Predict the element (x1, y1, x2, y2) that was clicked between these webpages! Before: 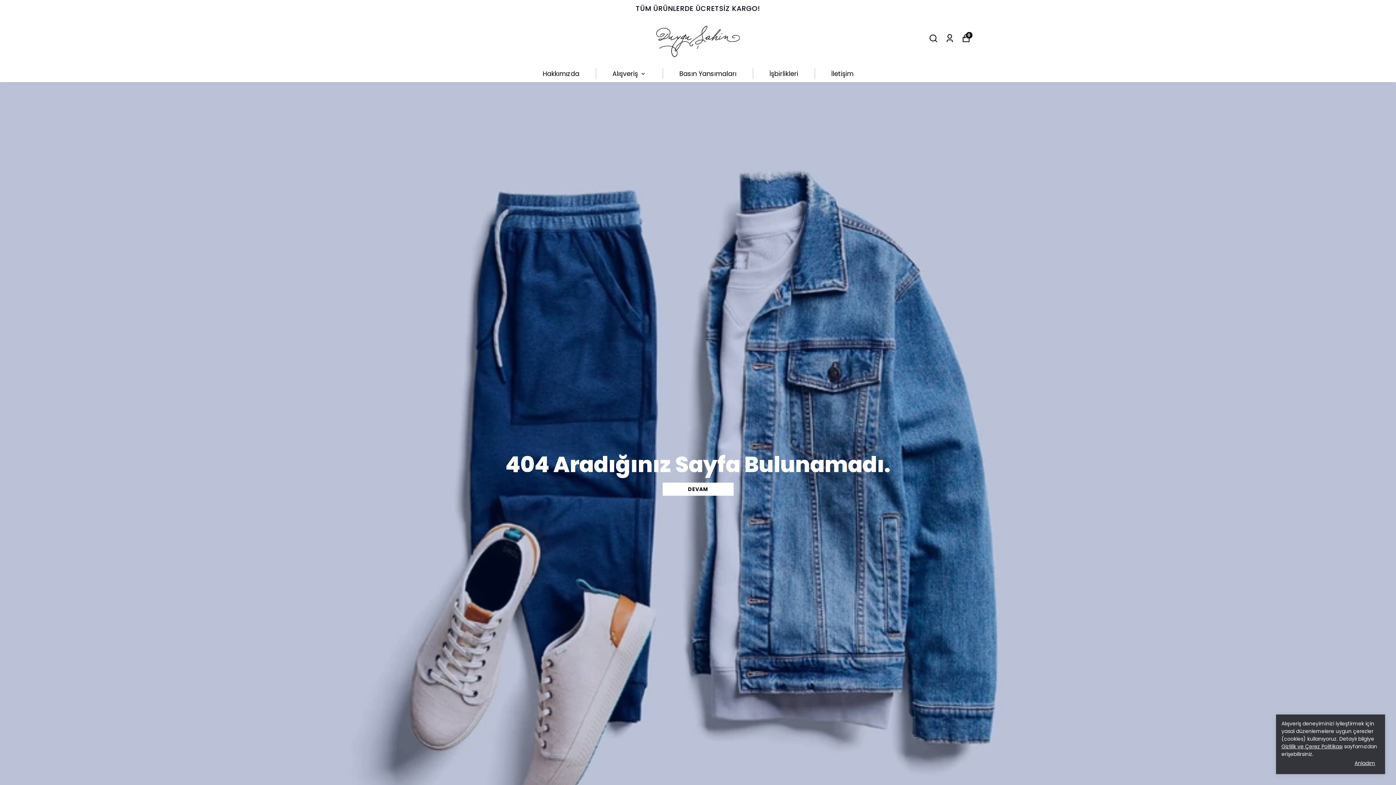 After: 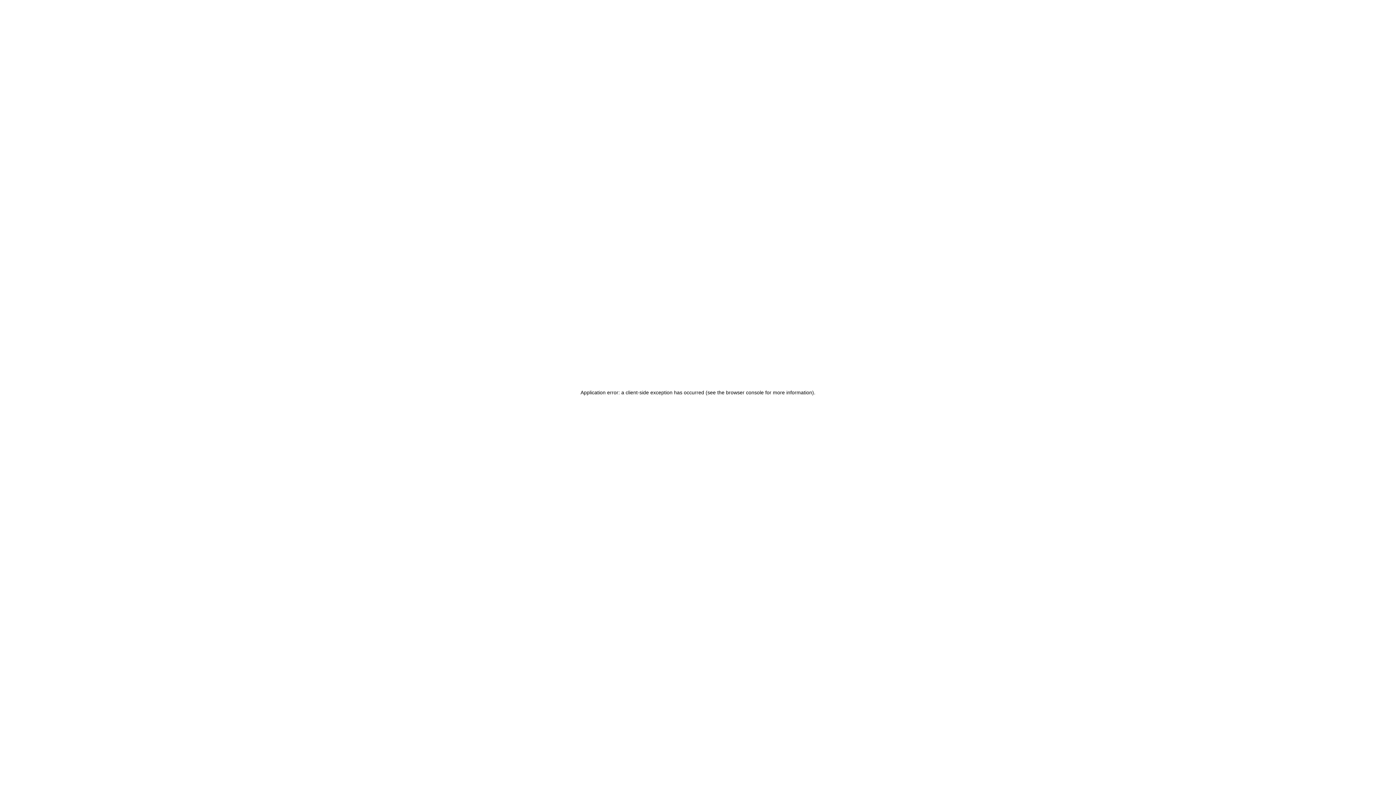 Action: label: DEVAM bbox: (662, 483, 733, 496)